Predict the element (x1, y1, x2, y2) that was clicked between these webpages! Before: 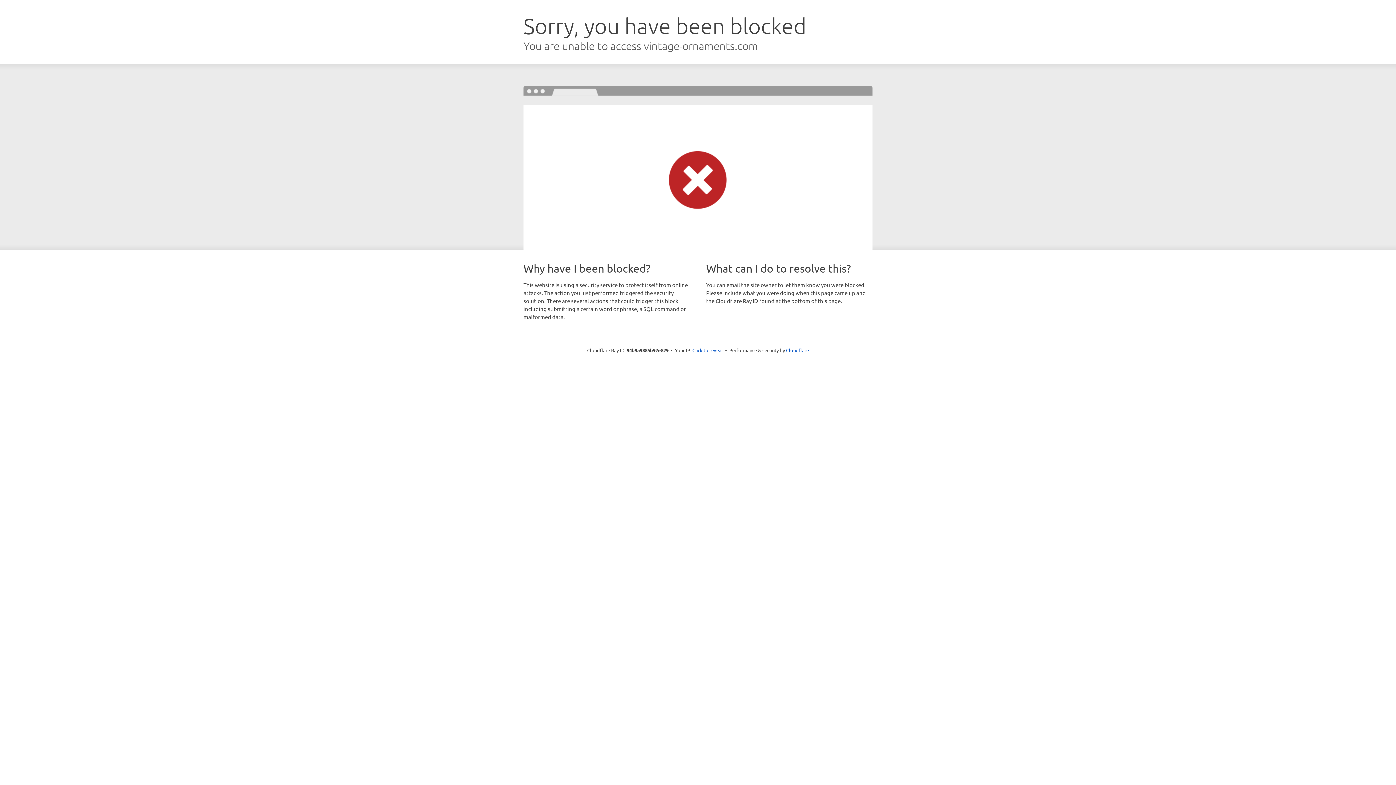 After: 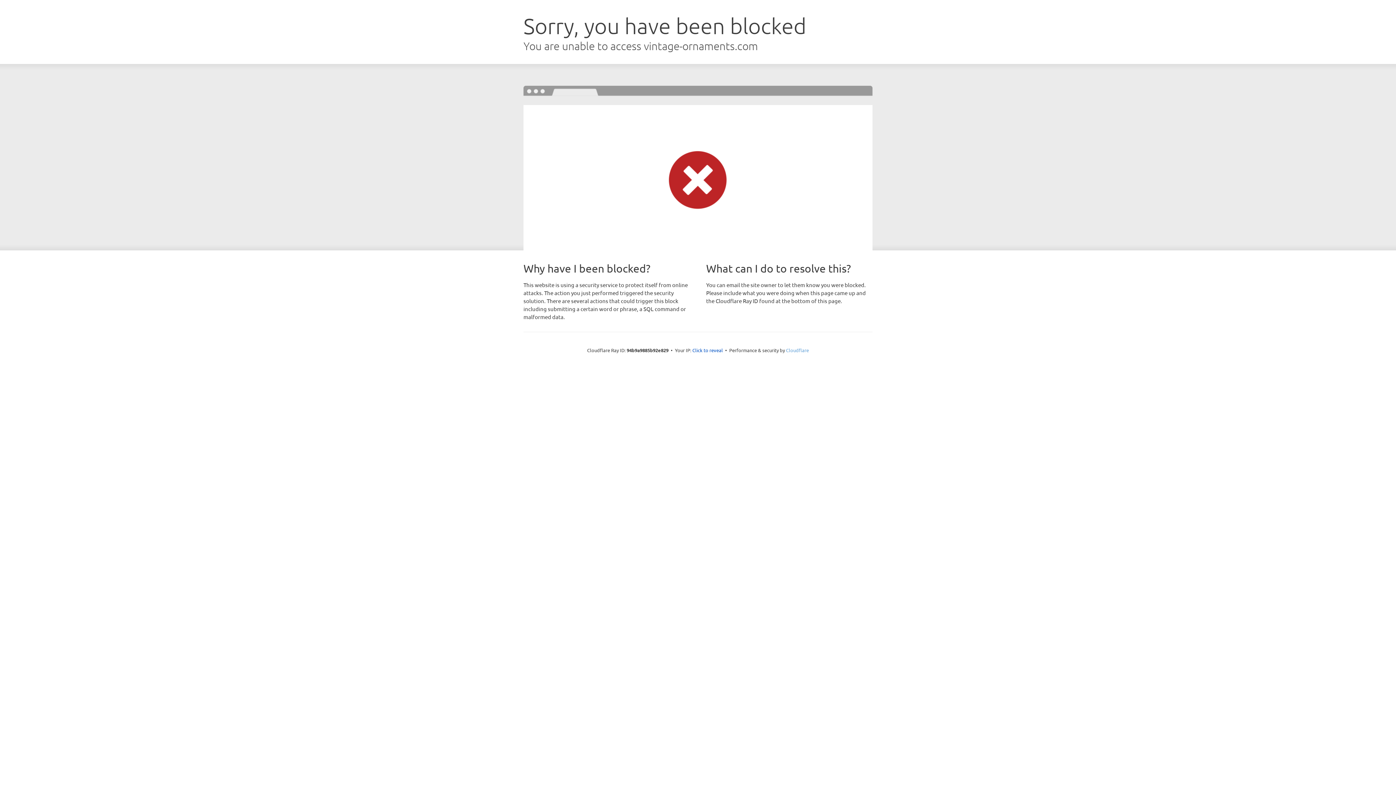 Action: label: Cloudflare bbox: (786, 347, 809, 353)